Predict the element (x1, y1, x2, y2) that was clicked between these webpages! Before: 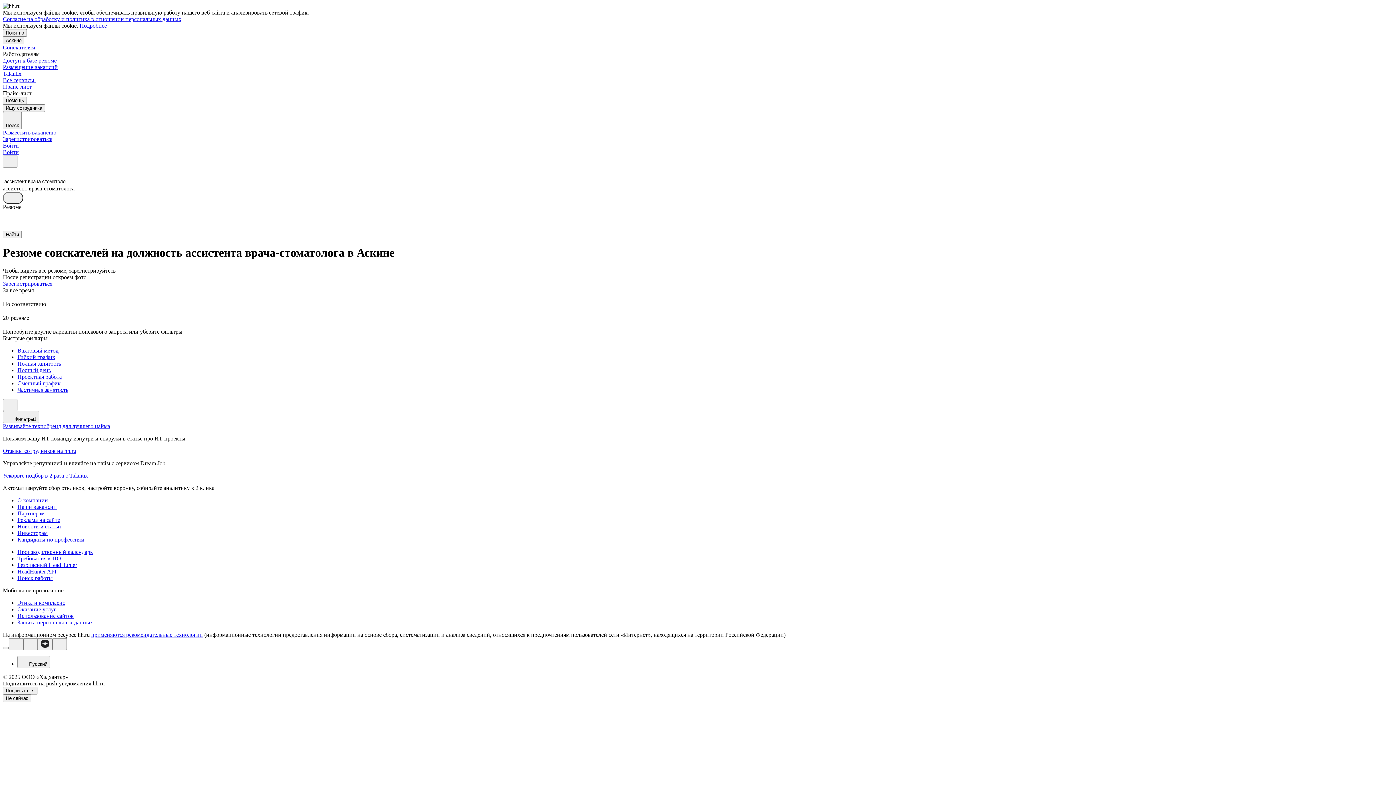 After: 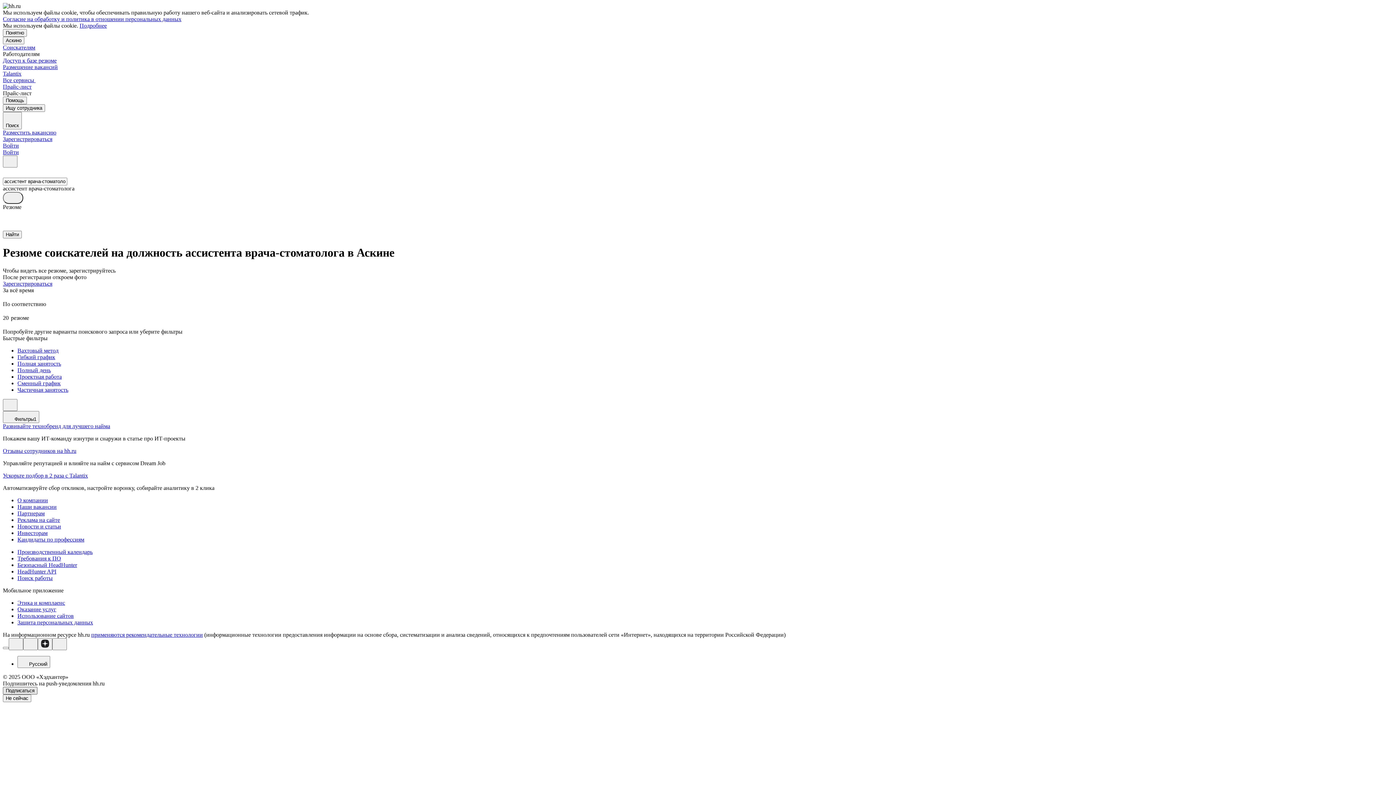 Action: bbox: (2, 687, 37, 694) label: Подписаться